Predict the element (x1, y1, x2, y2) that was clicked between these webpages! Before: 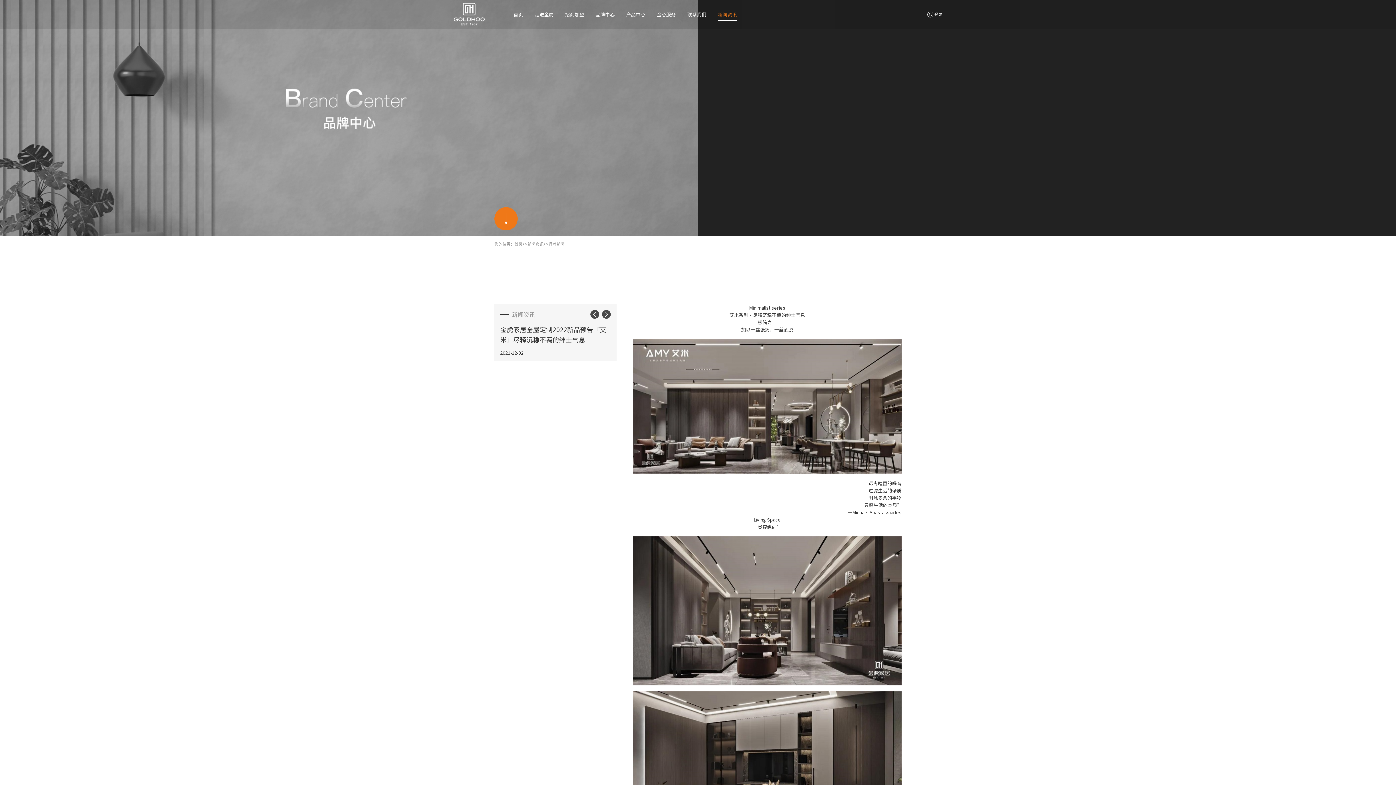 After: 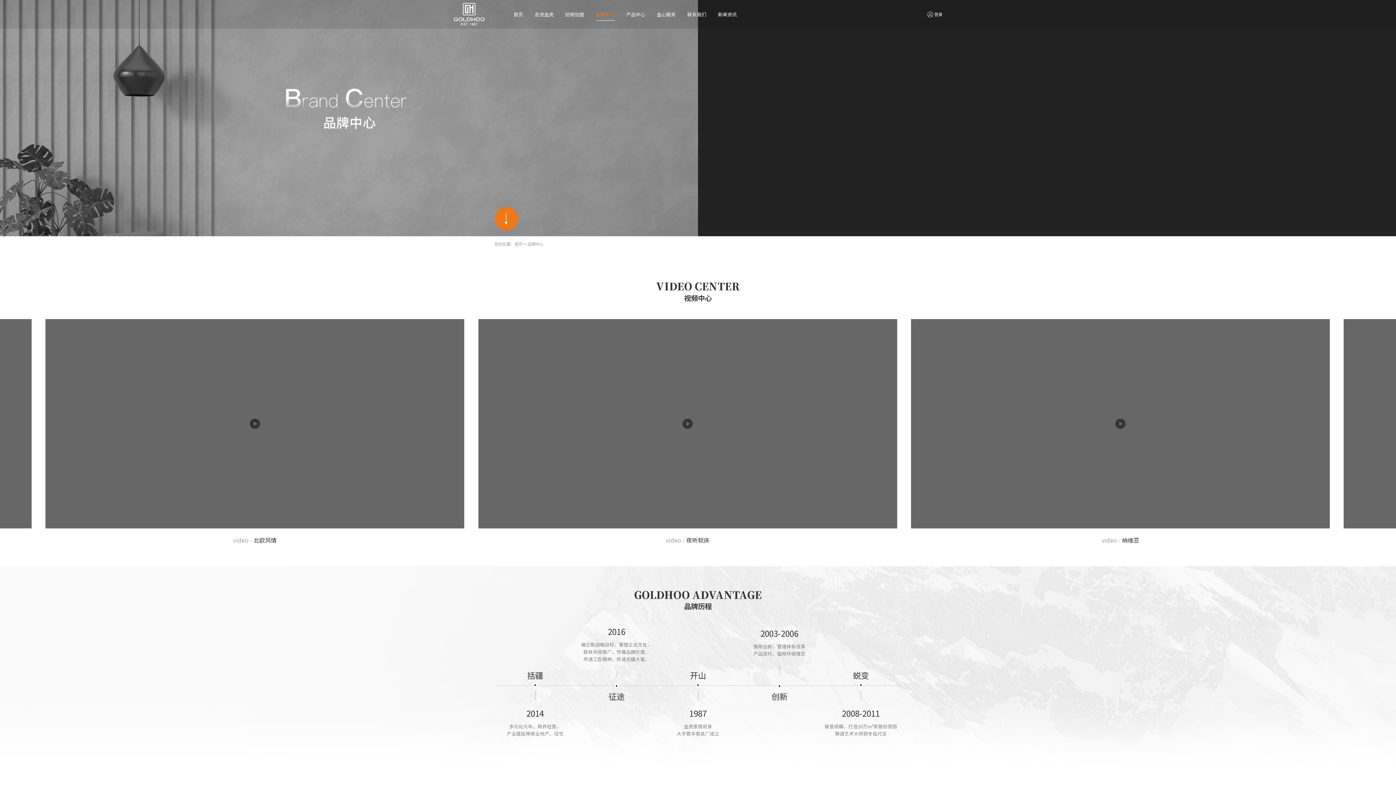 Action: bbox: (595, 10, 614, 17) label: 品牌中心